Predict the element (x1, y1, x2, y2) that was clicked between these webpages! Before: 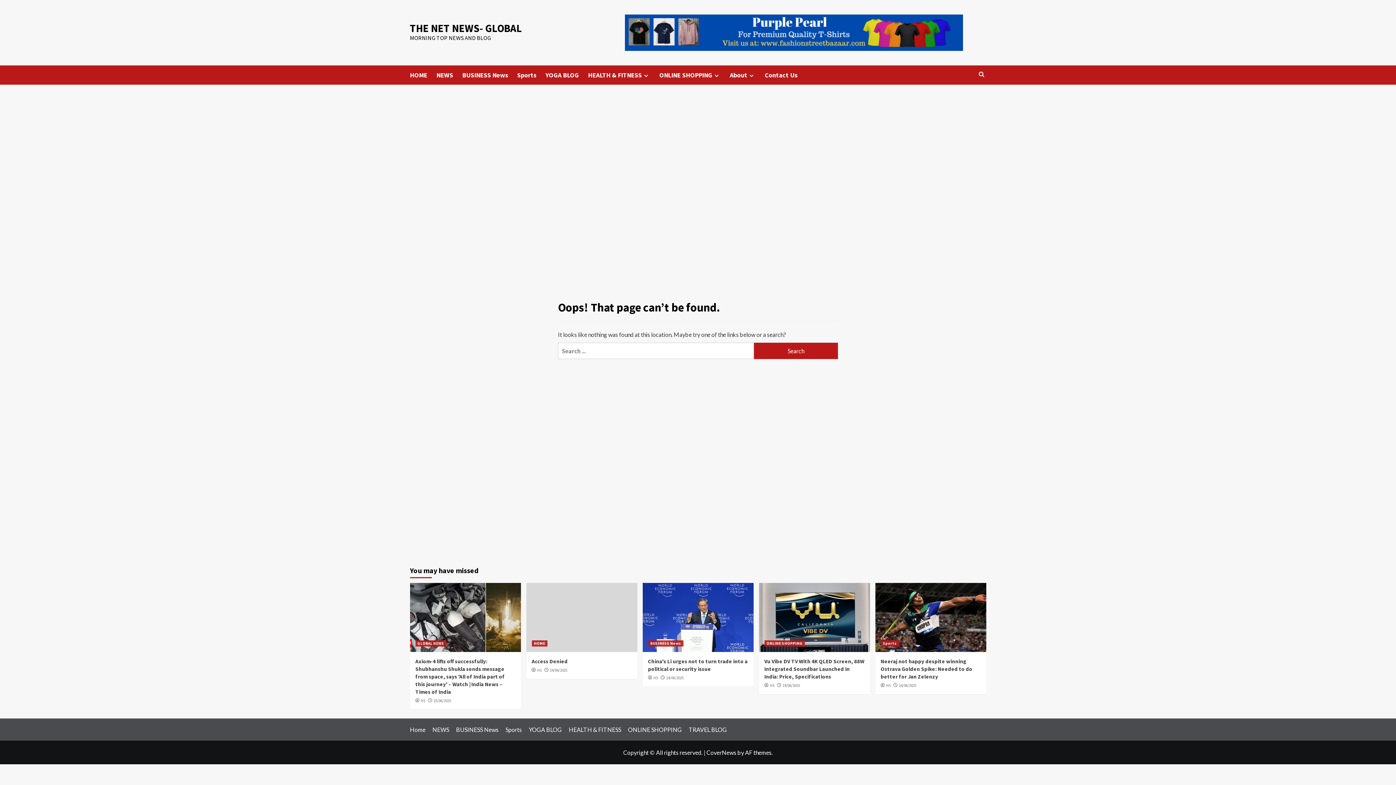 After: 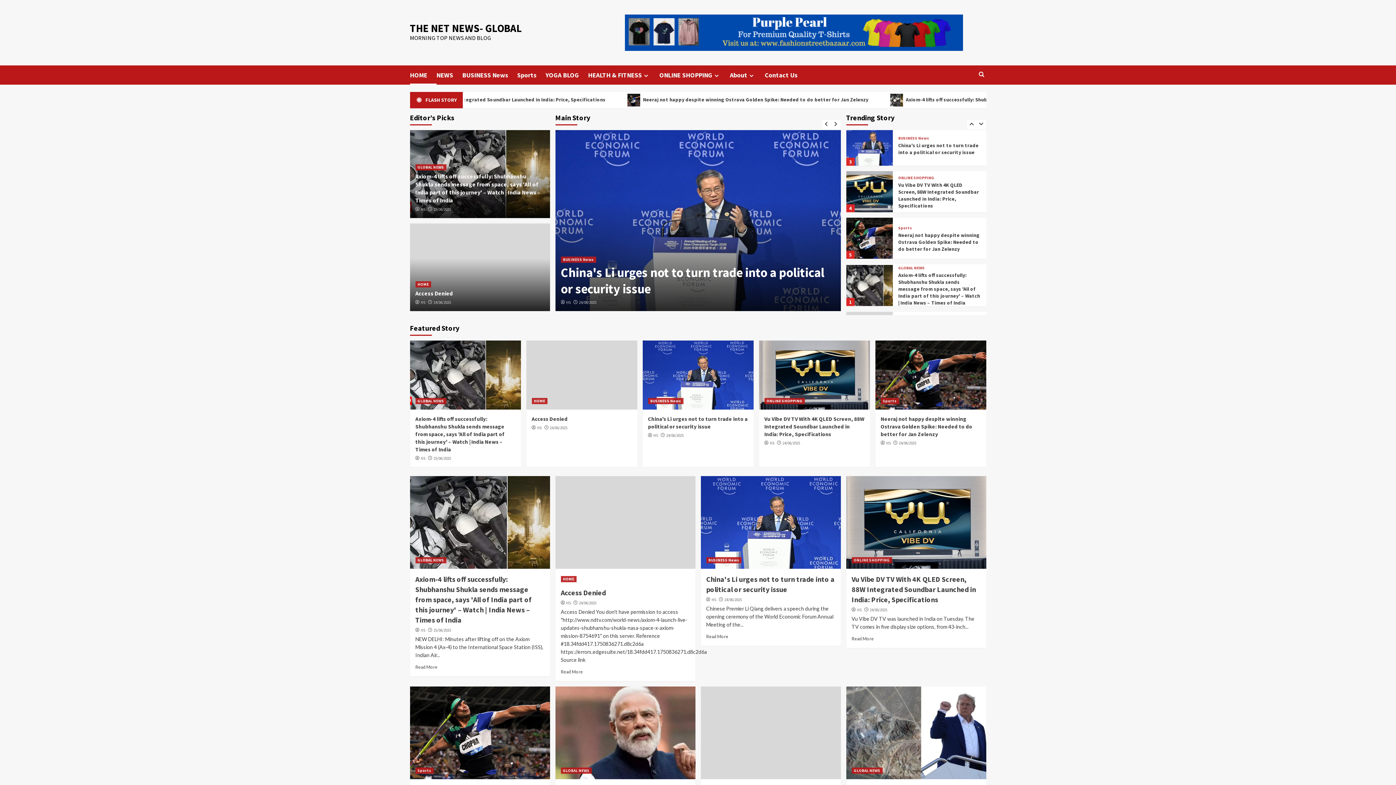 Action: label: HS bbox: (420, 698, 425, 703)